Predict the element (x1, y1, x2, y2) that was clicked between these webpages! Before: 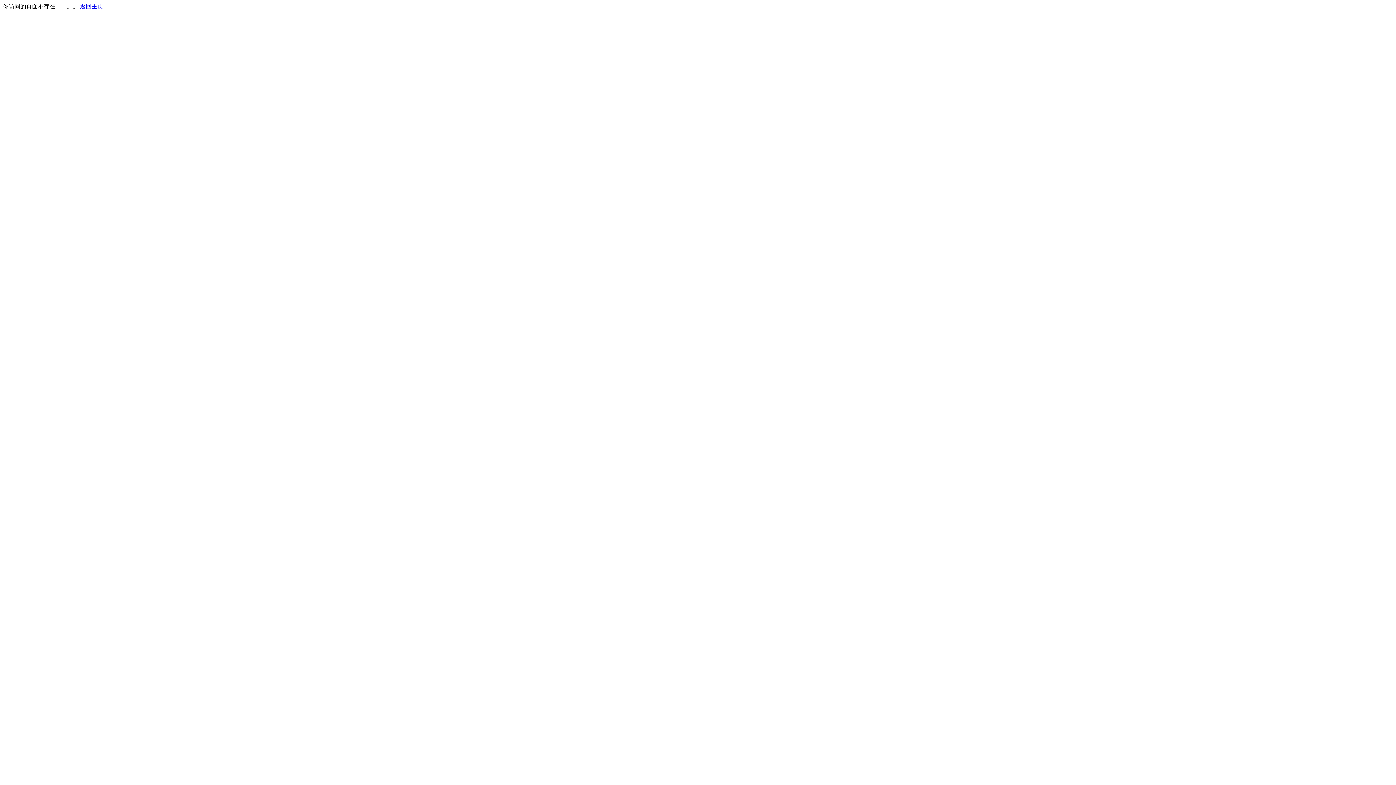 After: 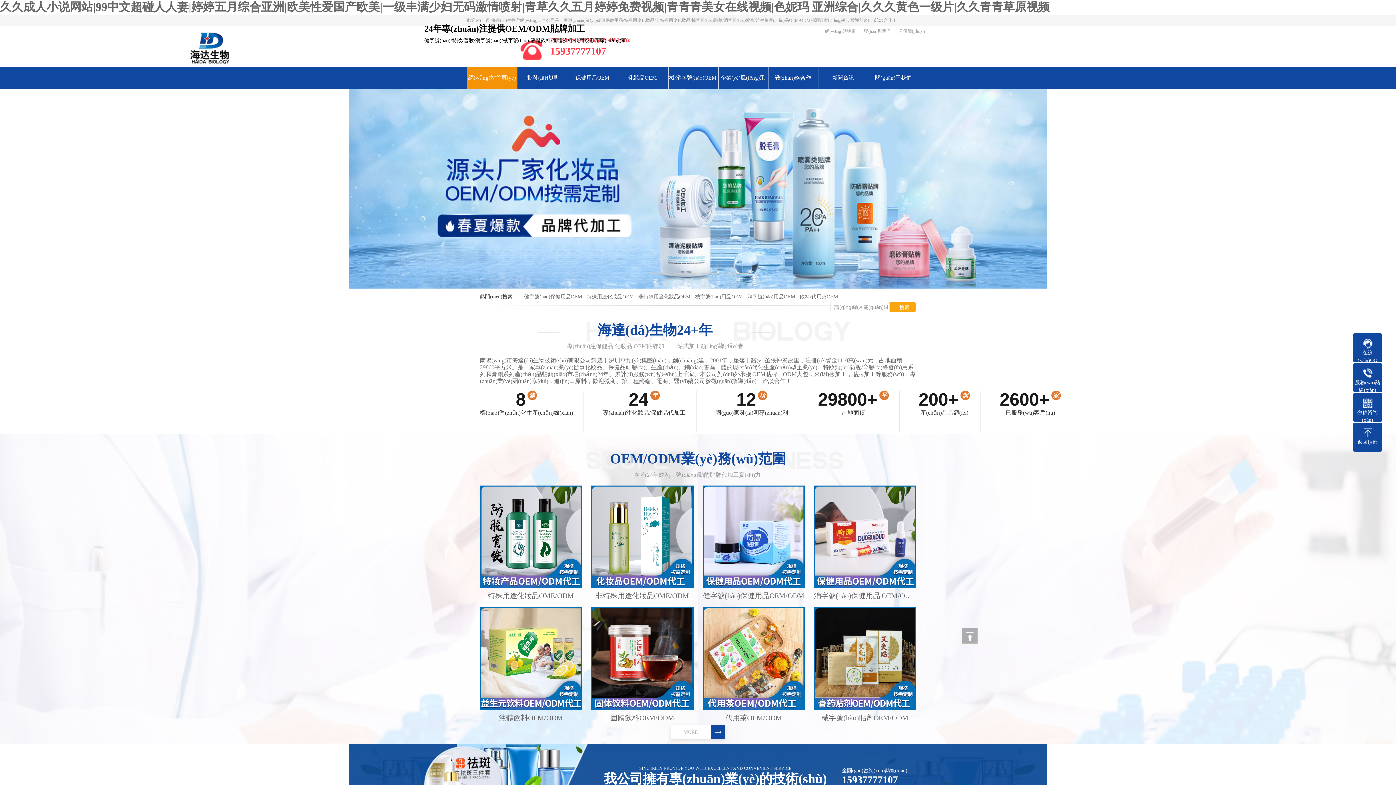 Action: label: 返回主页 bbox: (80, 3, 103, 9)